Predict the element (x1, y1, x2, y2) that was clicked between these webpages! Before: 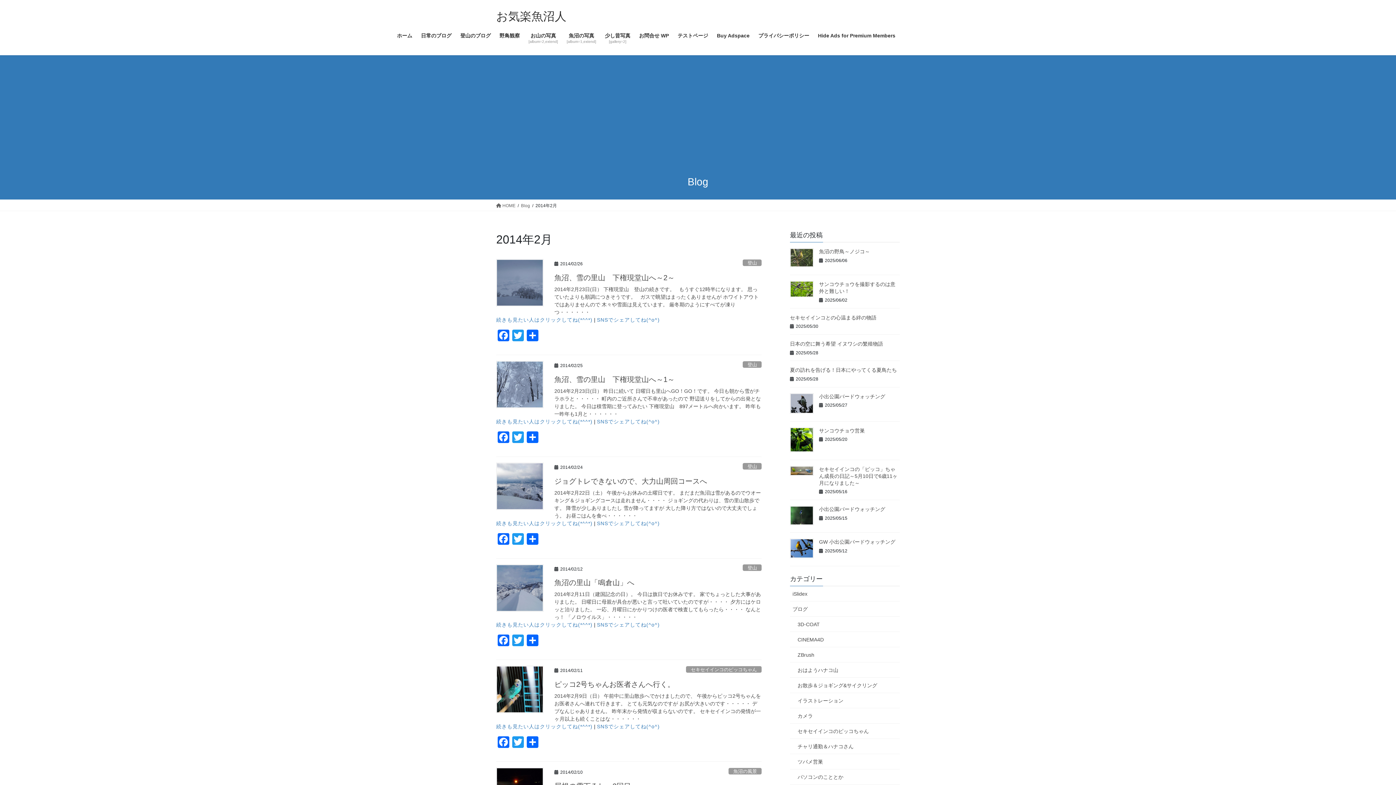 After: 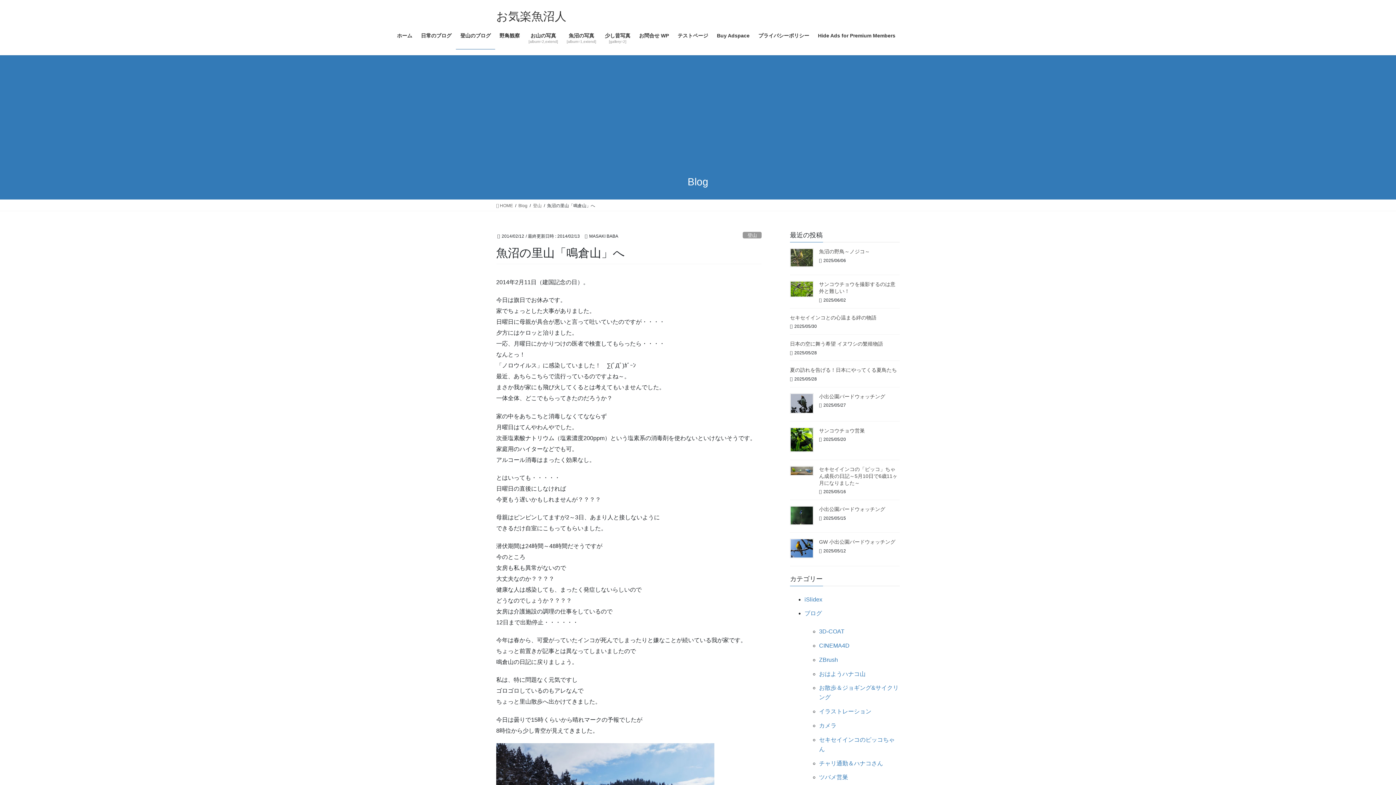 Action: bbox: (496, 564, 543, 611)